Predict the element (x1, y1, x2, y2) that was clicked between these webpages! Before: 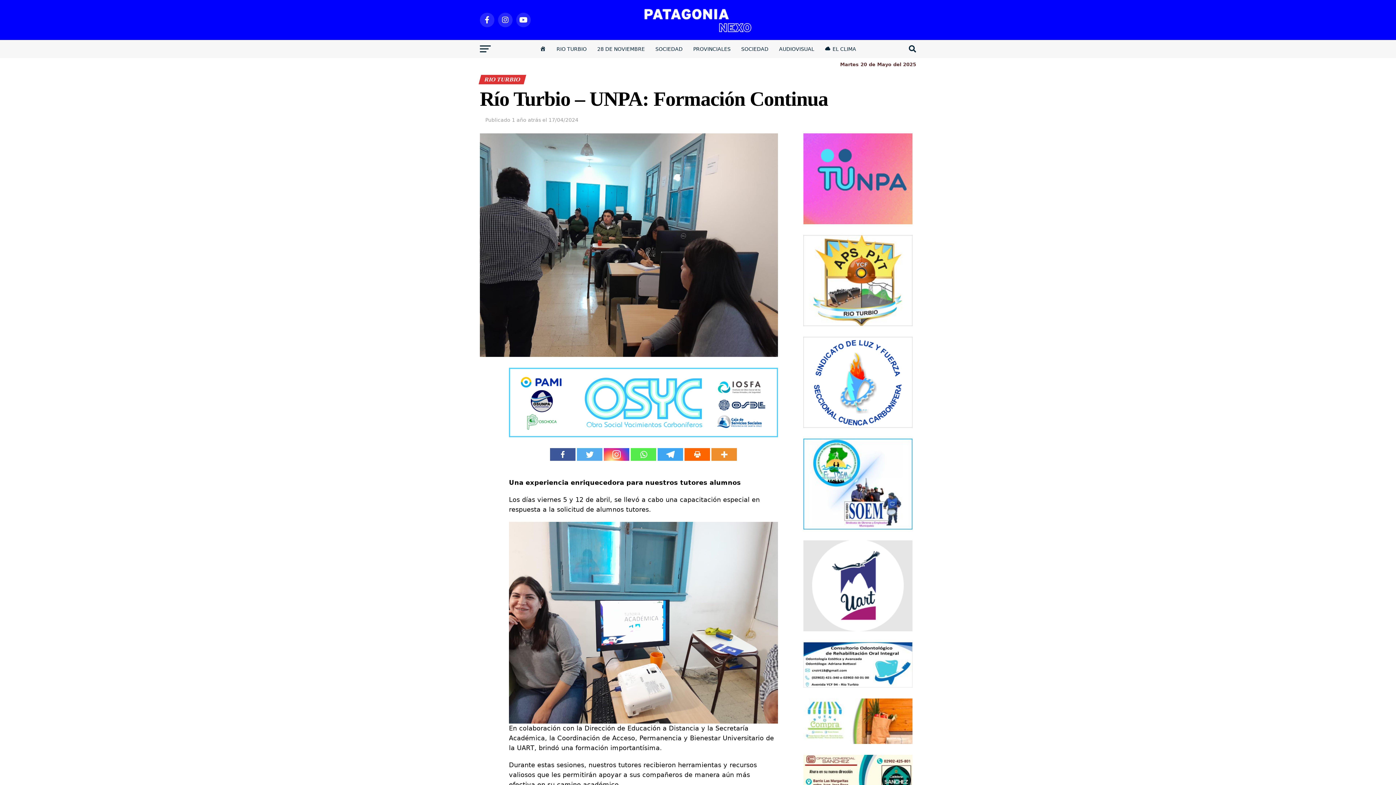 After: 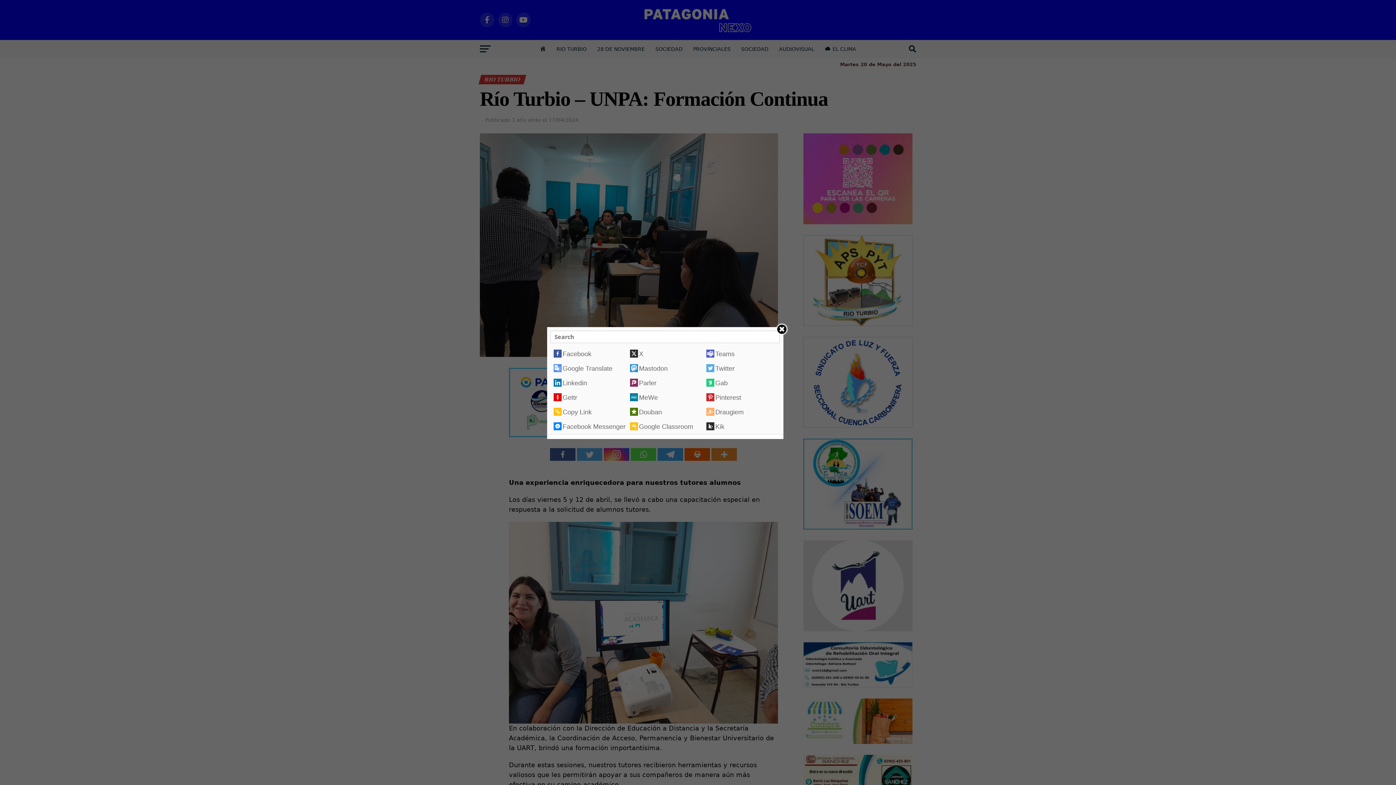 Action: bbox: (711, 448, 737, 461)